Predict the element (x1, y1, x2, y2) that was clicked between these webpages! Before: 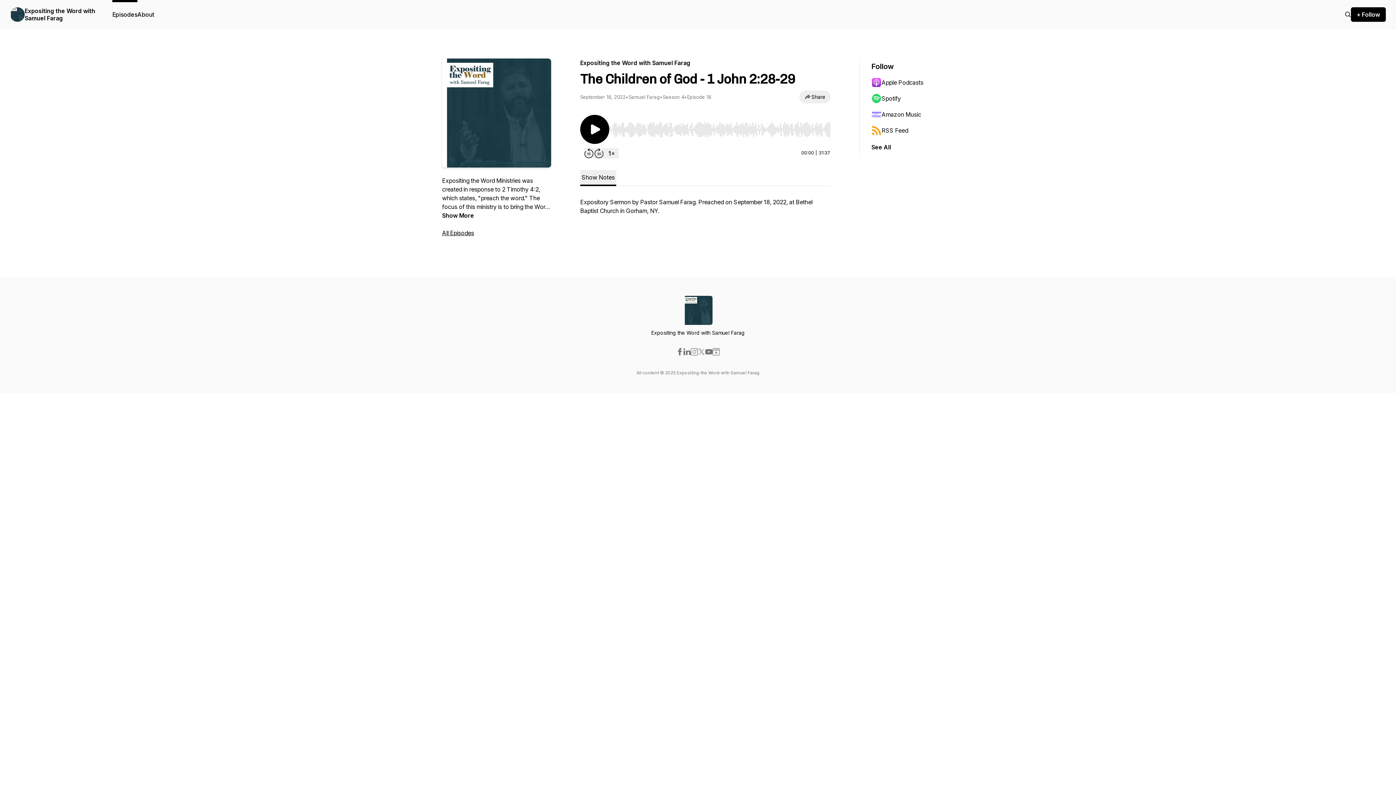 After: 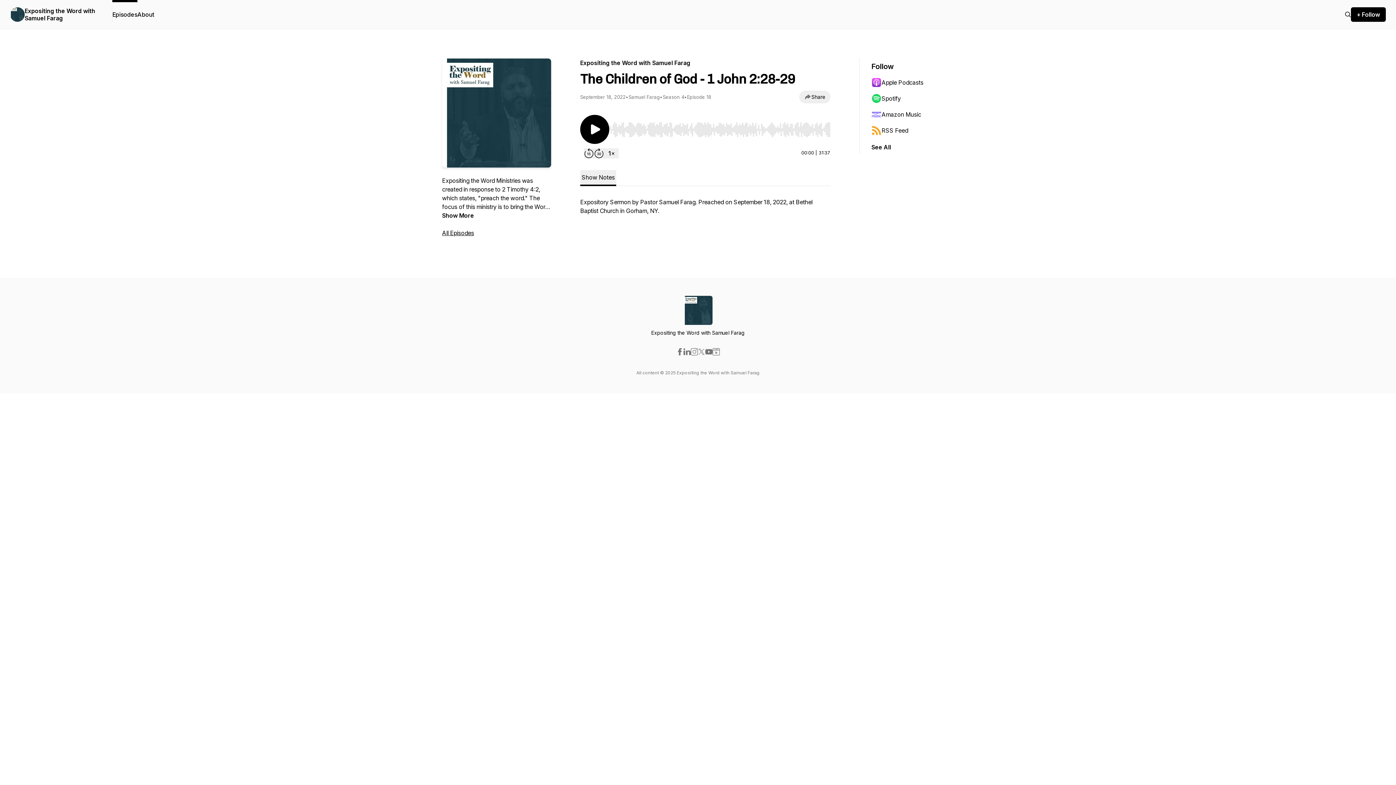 Action: label: Apple Podcasts bbox: (871, 74, 942, 90)